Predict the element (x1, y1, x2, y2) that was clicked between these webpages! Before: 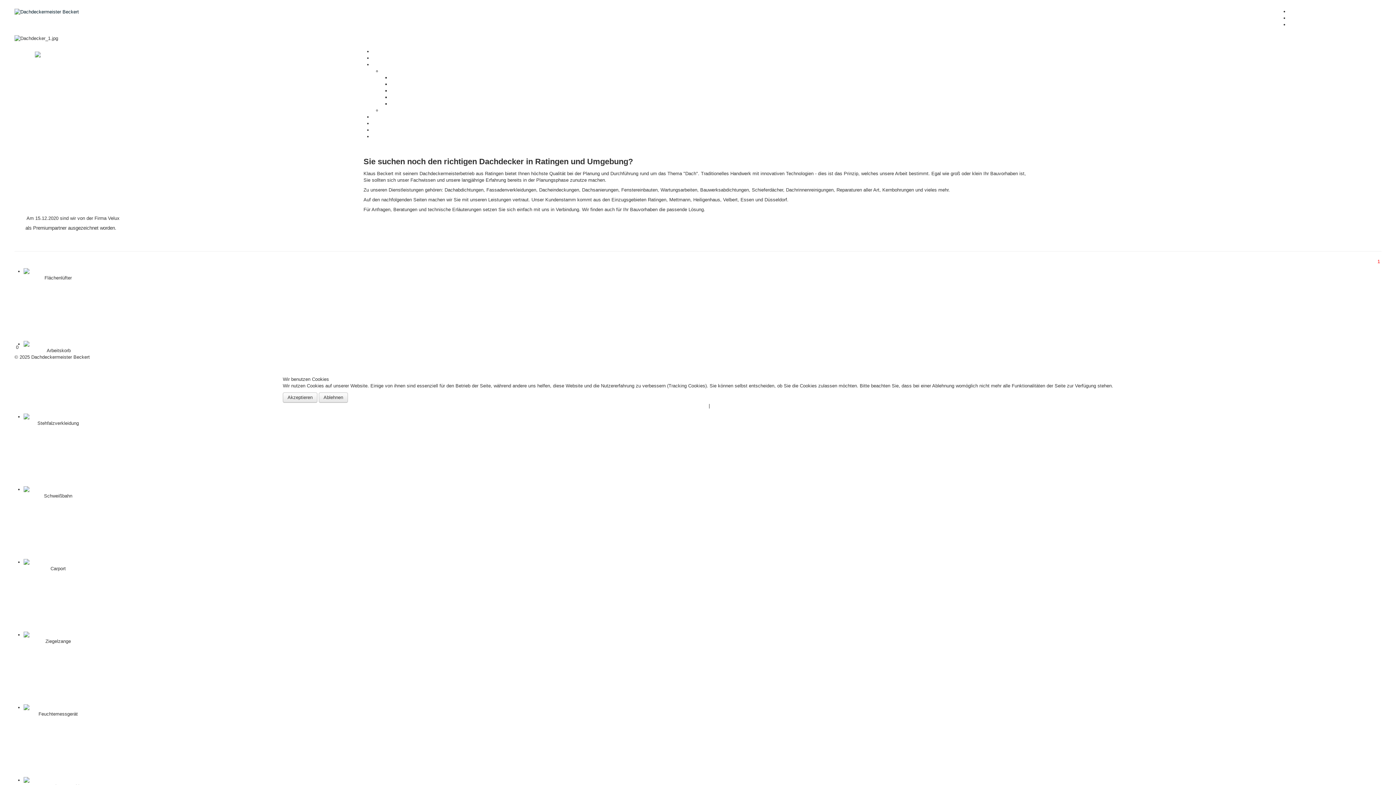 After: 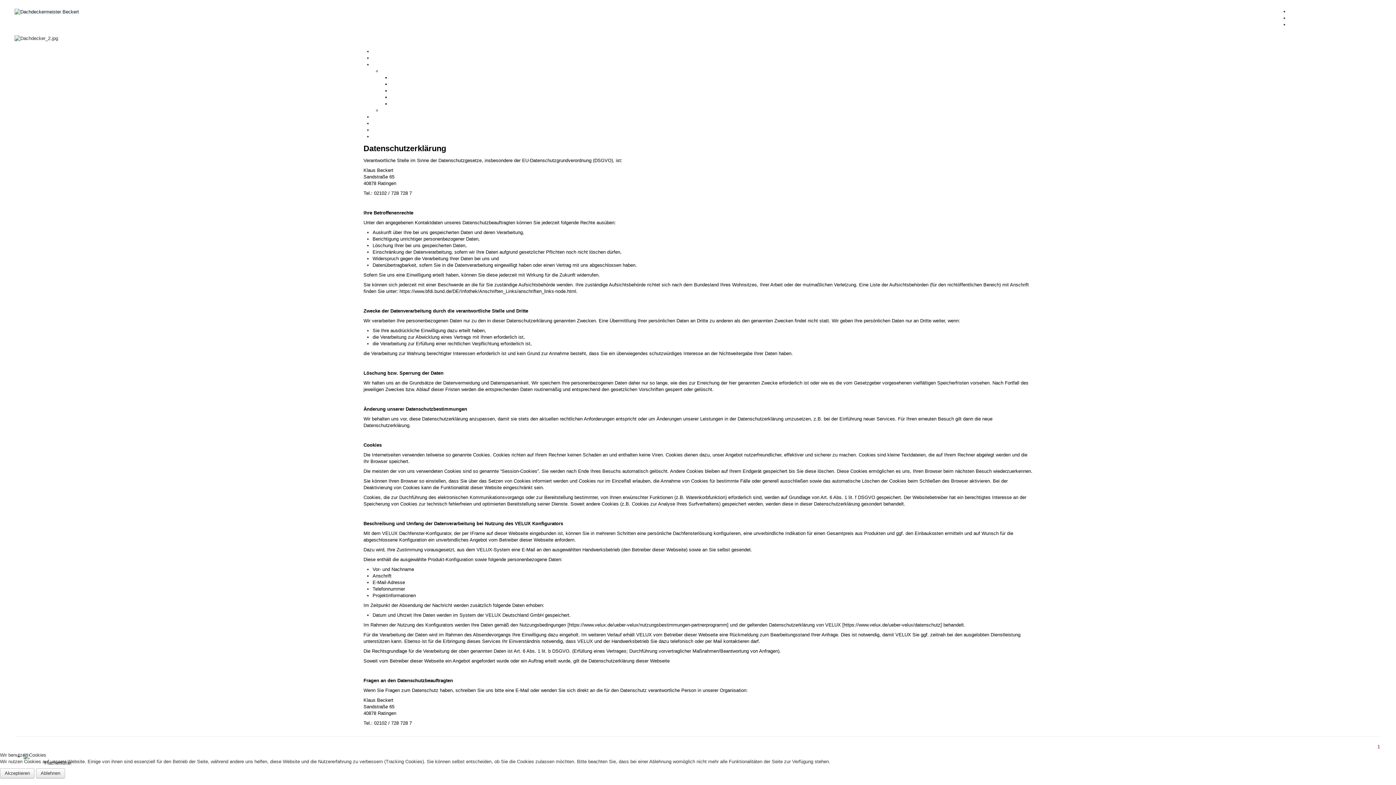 Action: bbox: (661, 403, 707, 408) label: Weitere Informationen